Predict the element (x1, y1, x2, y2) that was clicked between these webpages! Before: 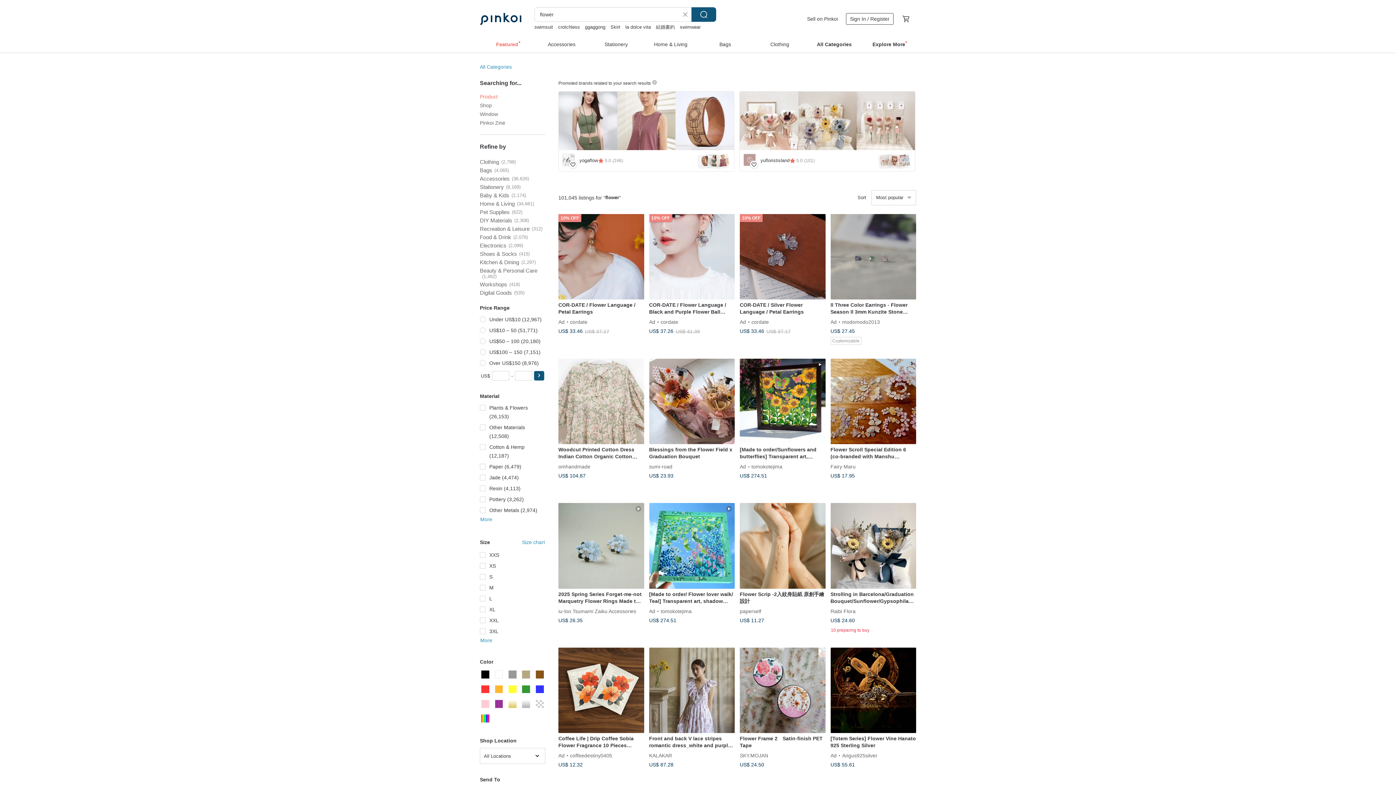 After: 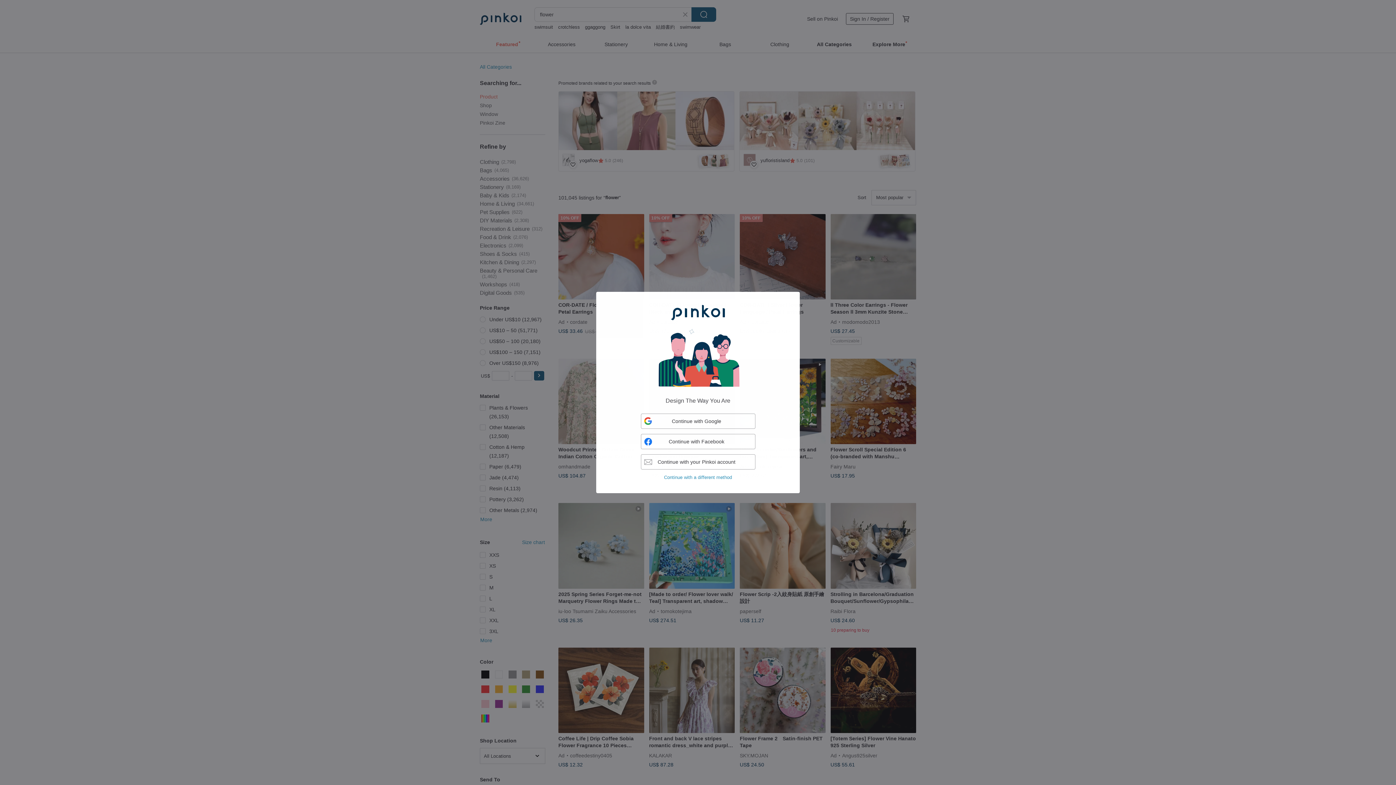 Action: bbox: (844, 10, 896, 26) label: Sign In / Register